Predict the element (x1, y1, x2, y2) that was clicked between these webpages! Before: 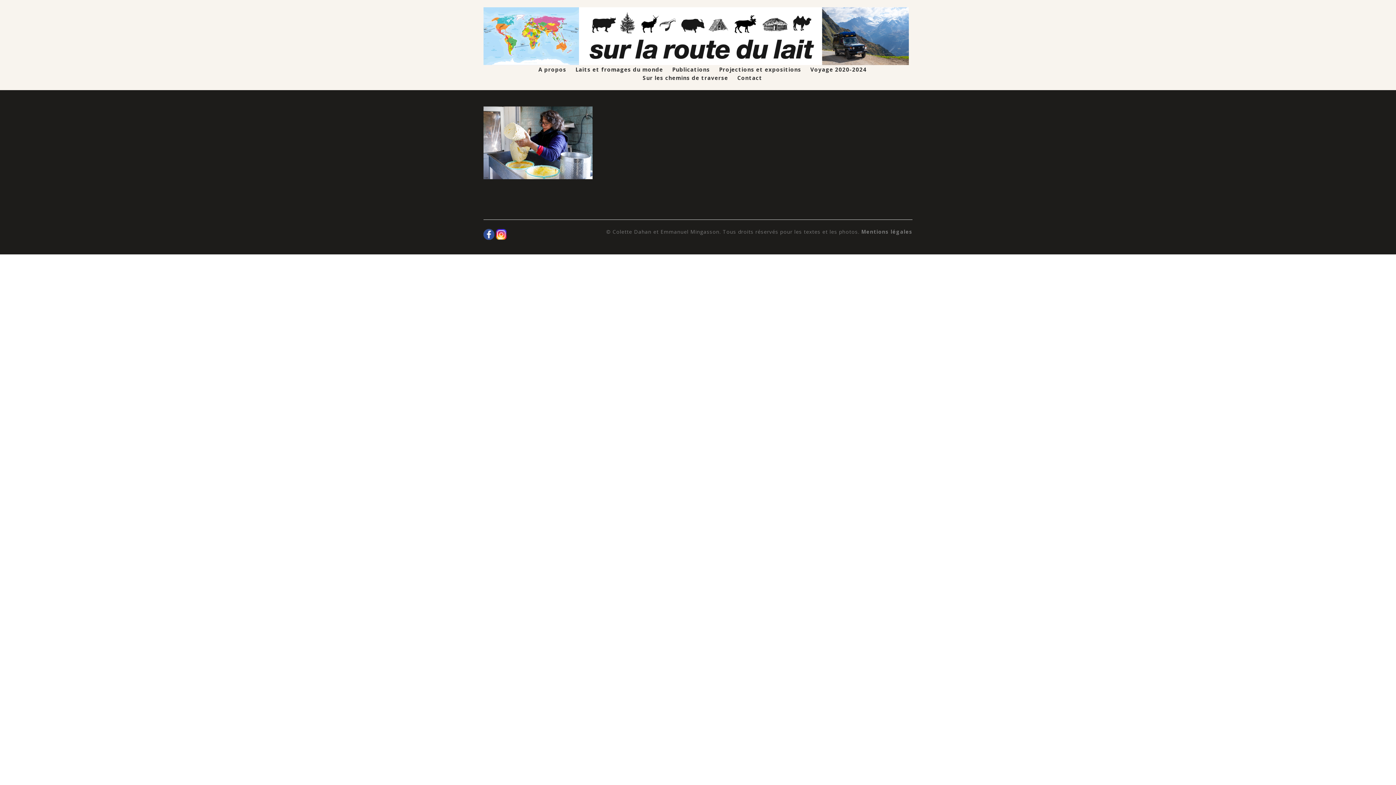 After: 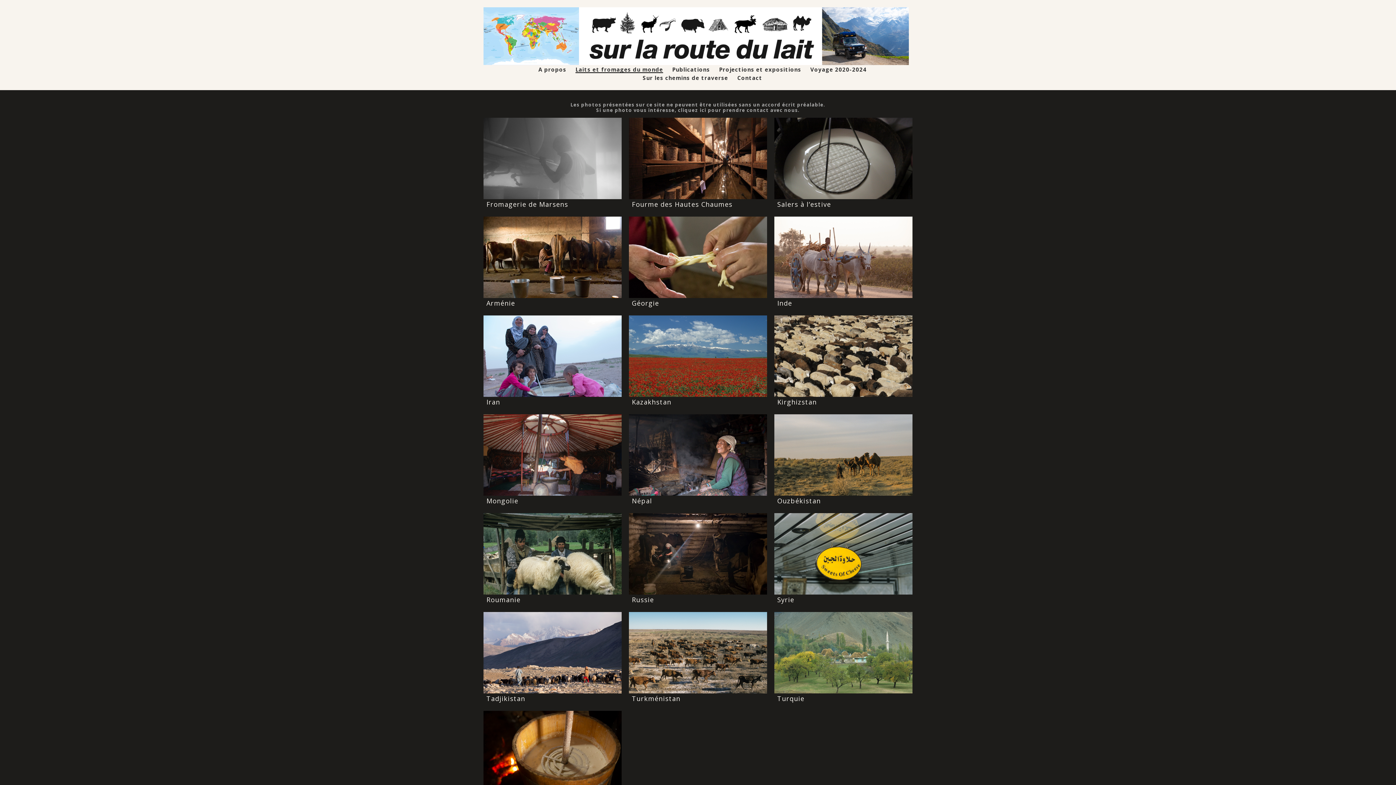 Action: label: Laits et fromages du monde bbox: (575, 66, 663, 72)